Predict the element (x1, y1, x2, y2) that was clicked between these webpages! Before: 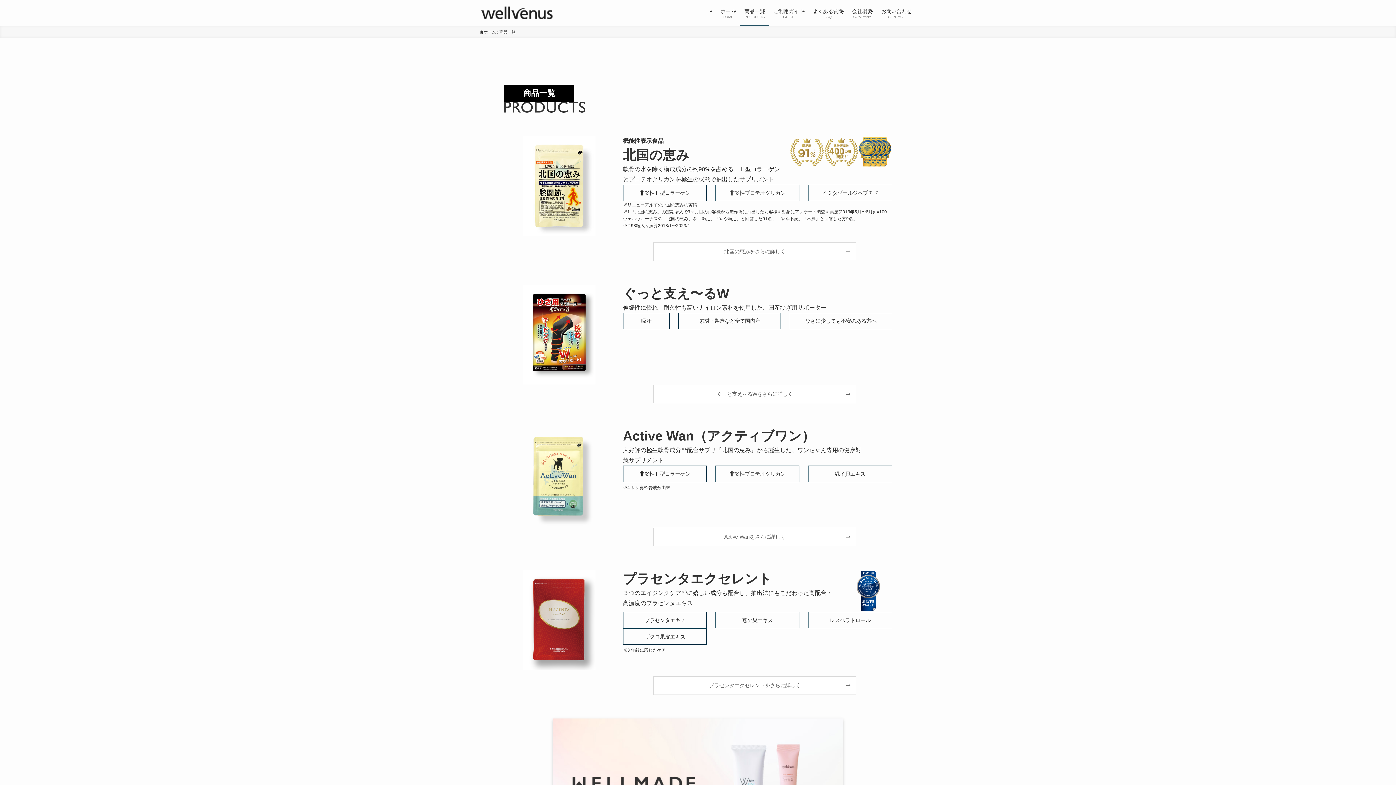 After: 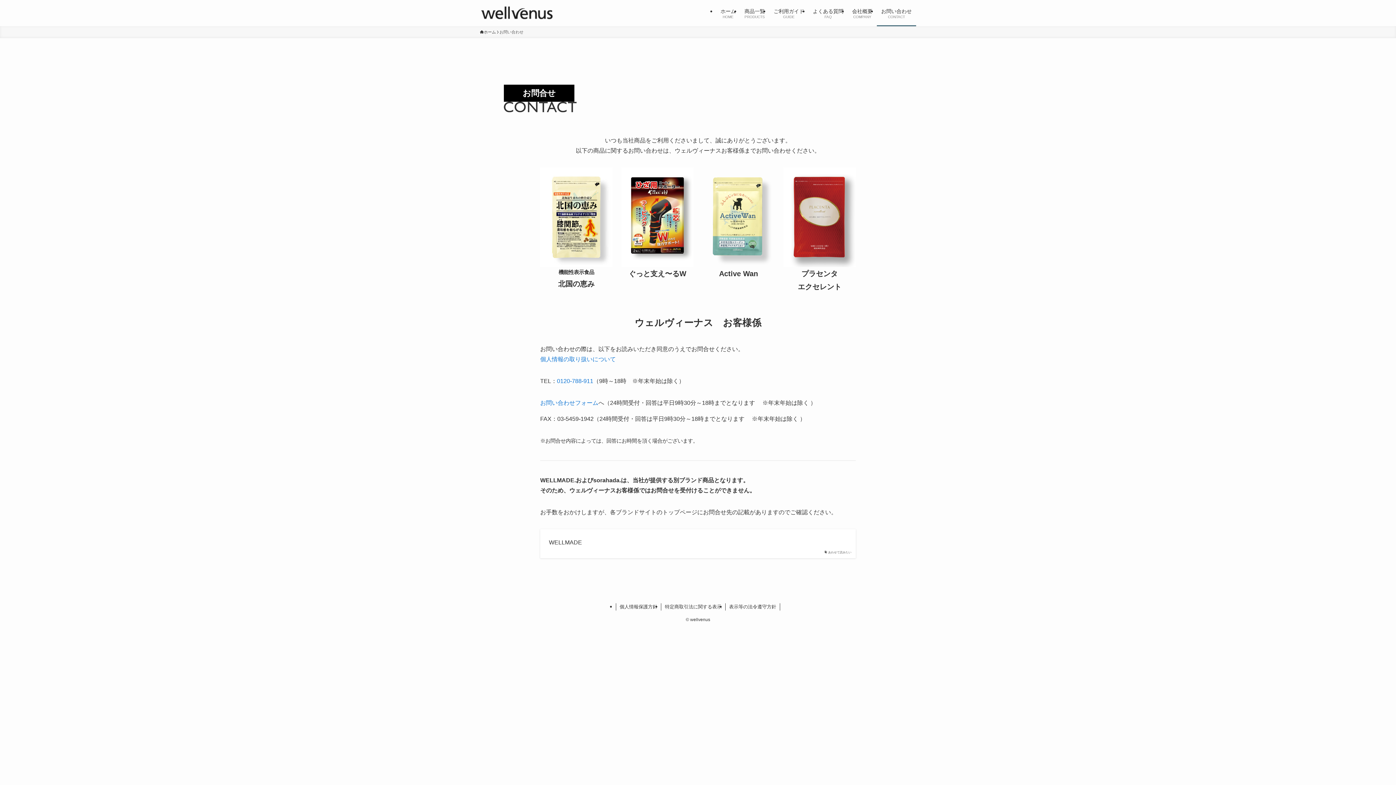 Action: bbox: (877, 0, 916, 26) label: お問い合わせ
CONTACT